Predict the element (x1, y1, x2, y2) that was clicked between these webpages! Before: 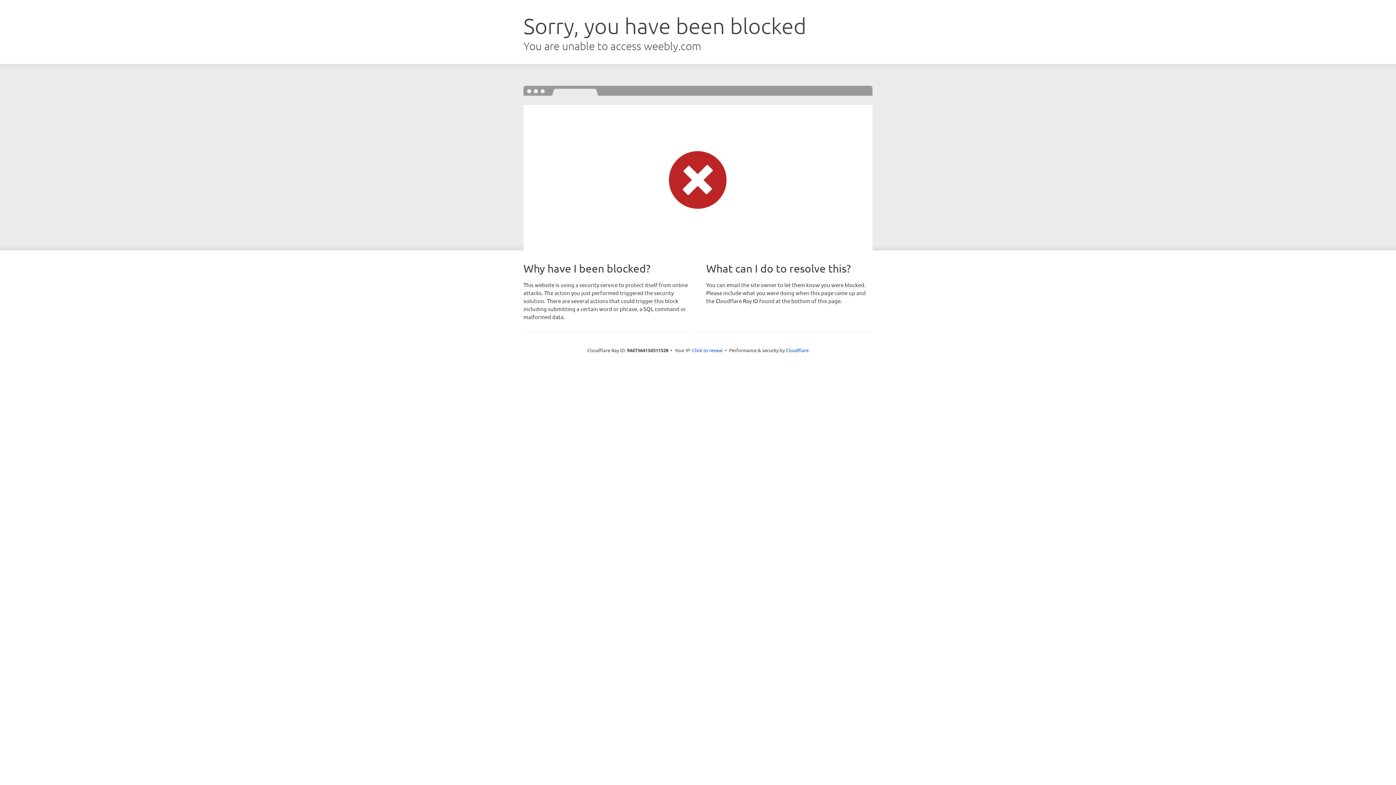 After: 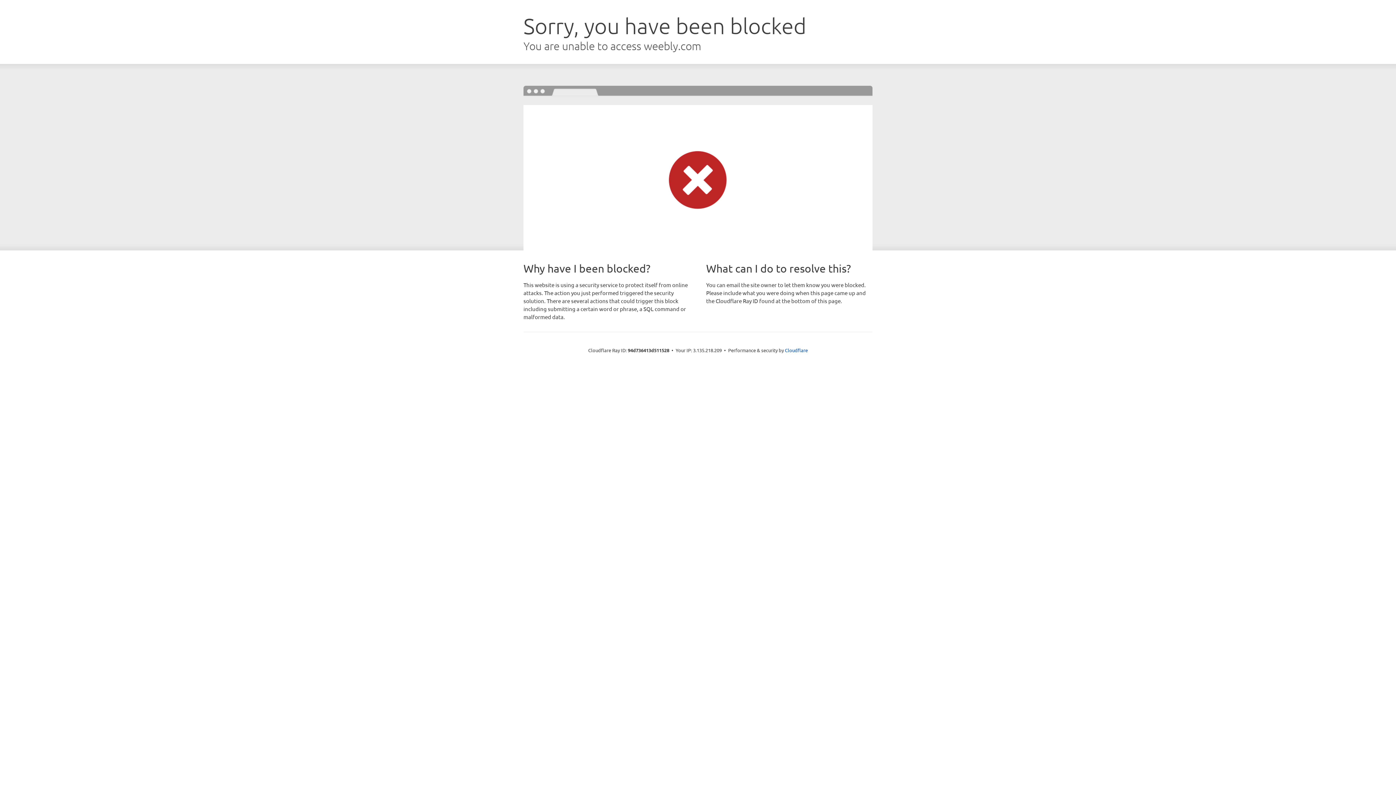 Action: label: Click to reveal bbox: (692, 346, 722, 353)